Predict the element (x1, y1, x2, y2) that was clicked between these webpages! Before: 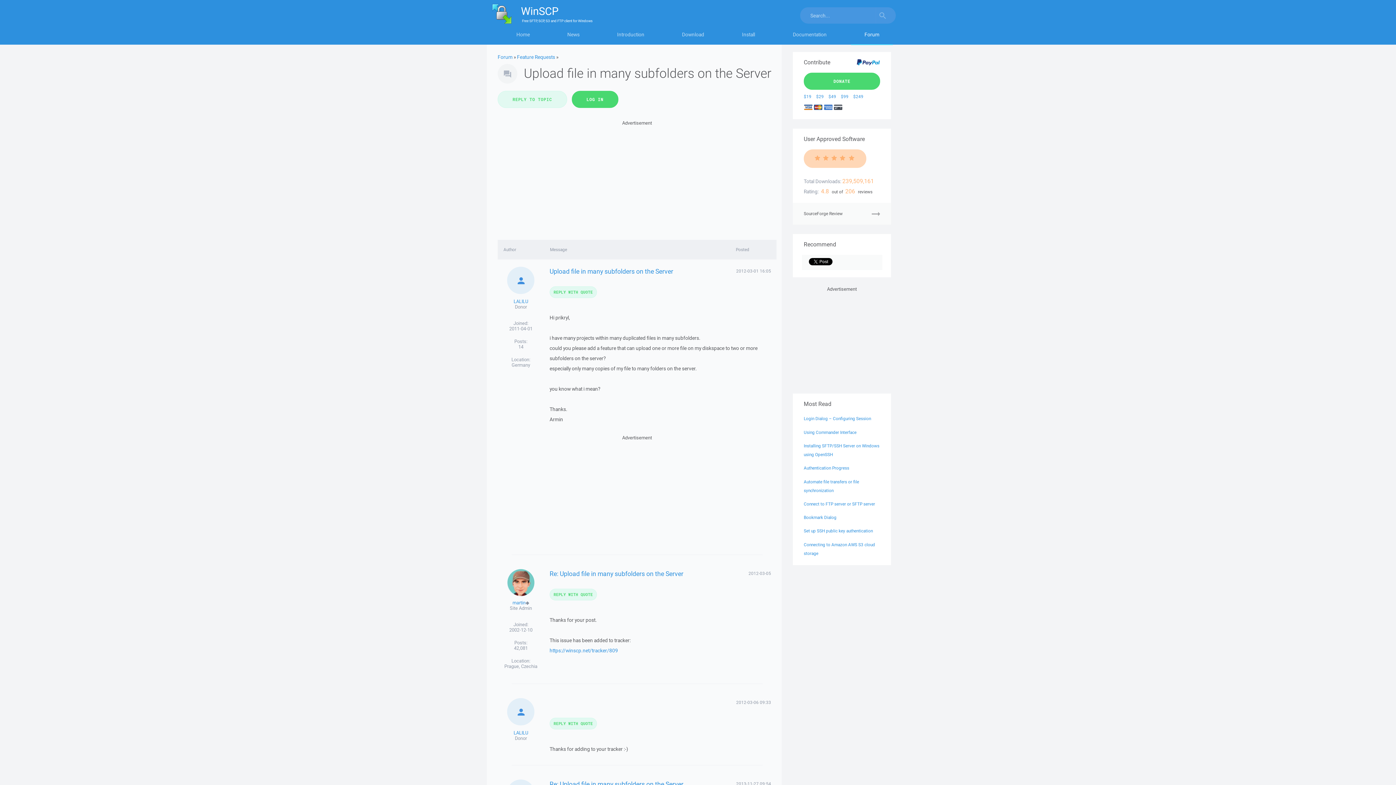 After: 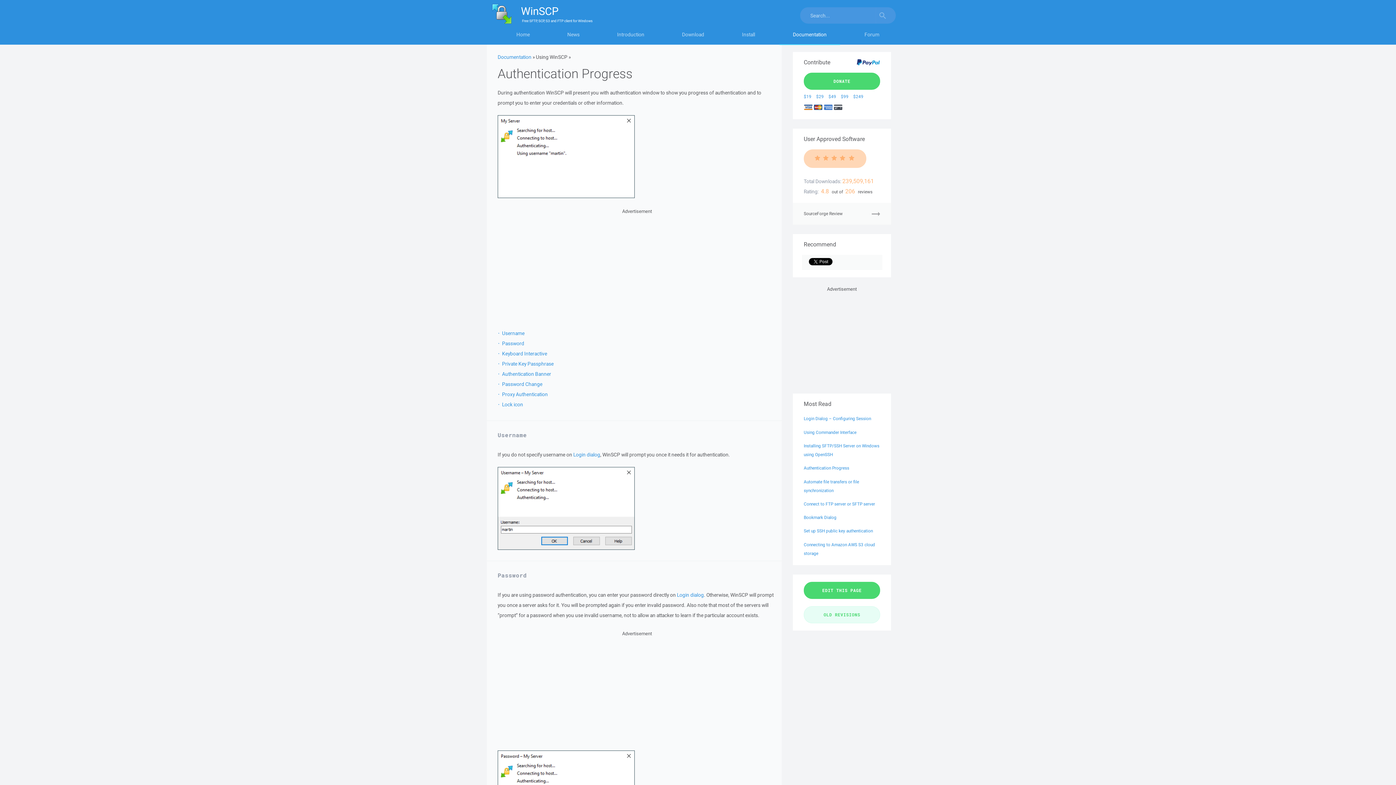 Action: bbox: (804, 465, 849, 470) label: Authentication Progress